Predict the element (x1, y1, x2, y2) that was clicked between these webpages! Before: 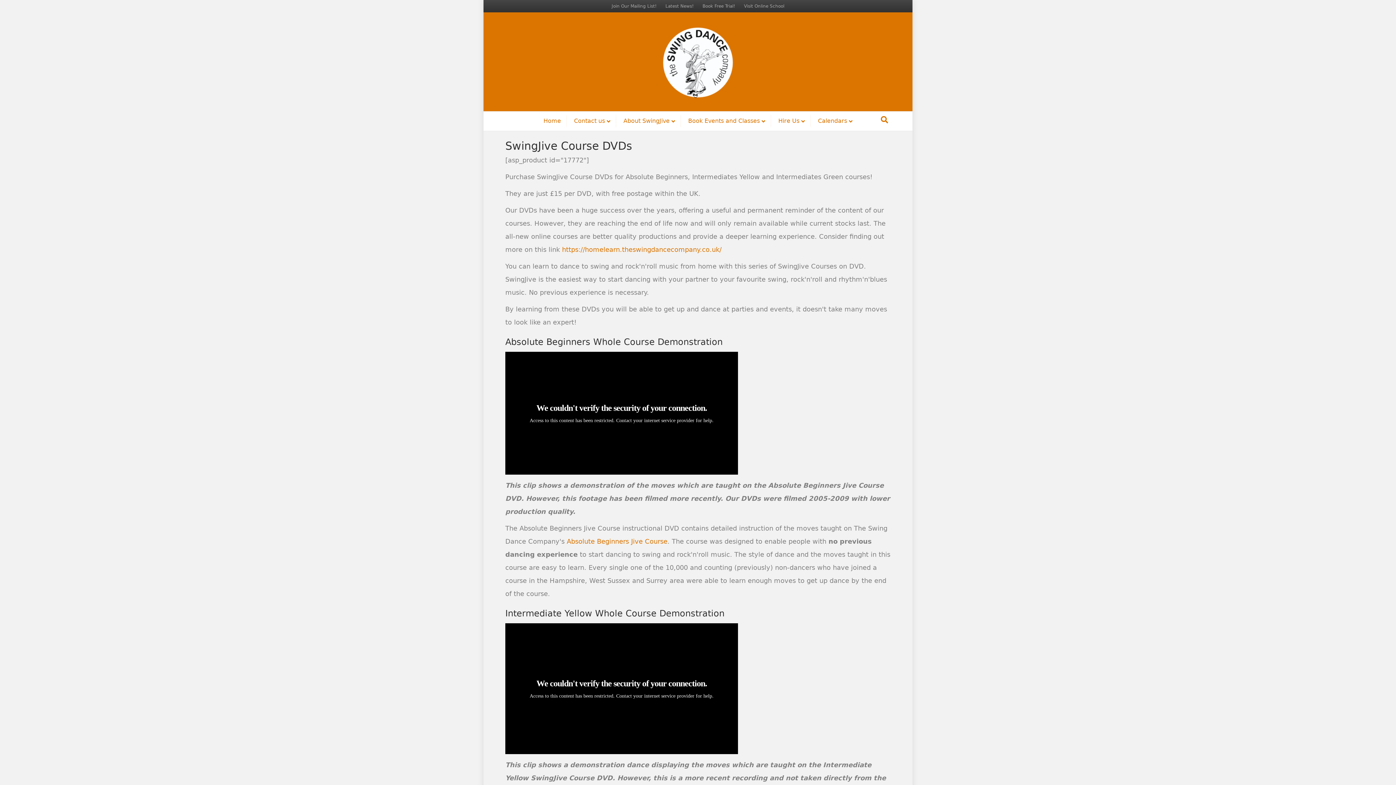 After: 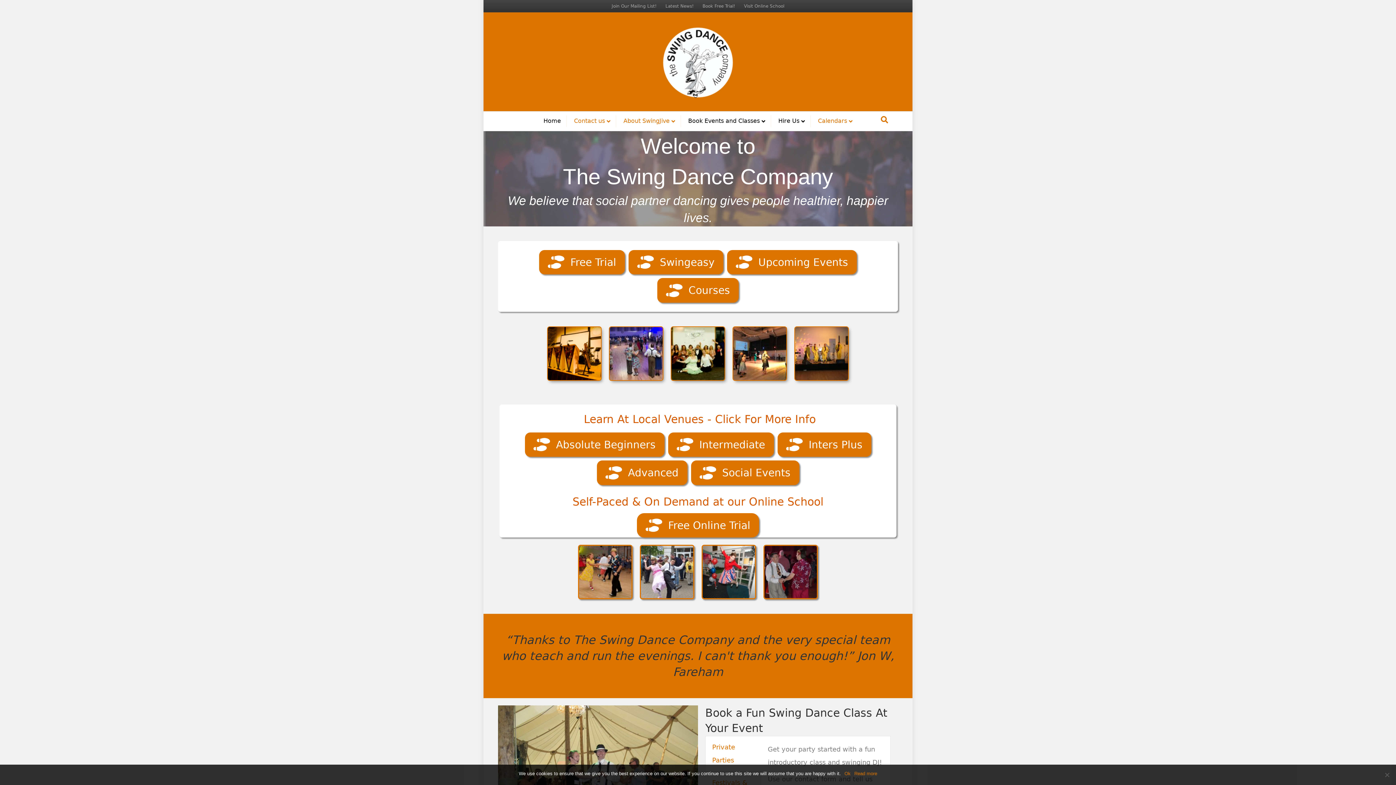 Action: label: Home bbox: (538, 115, 566, 126)